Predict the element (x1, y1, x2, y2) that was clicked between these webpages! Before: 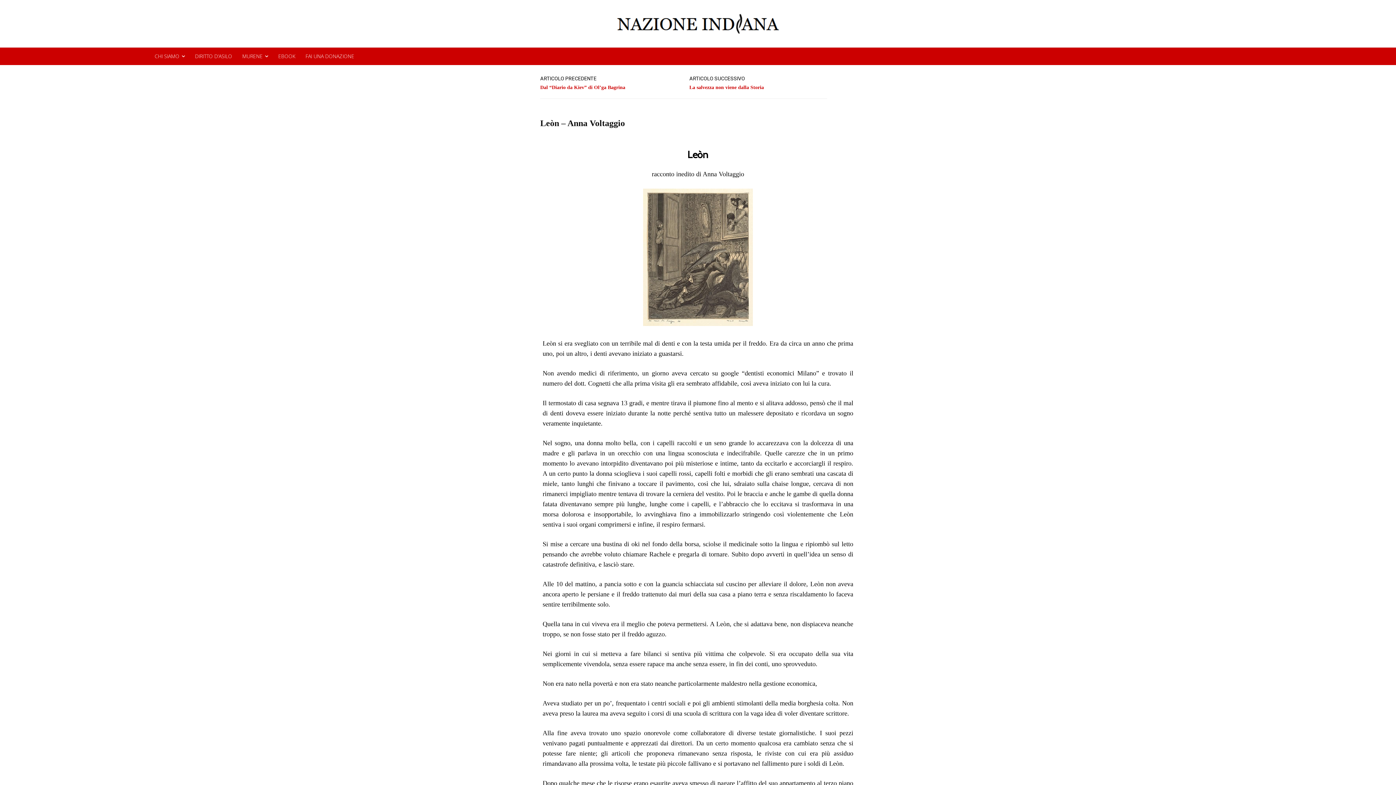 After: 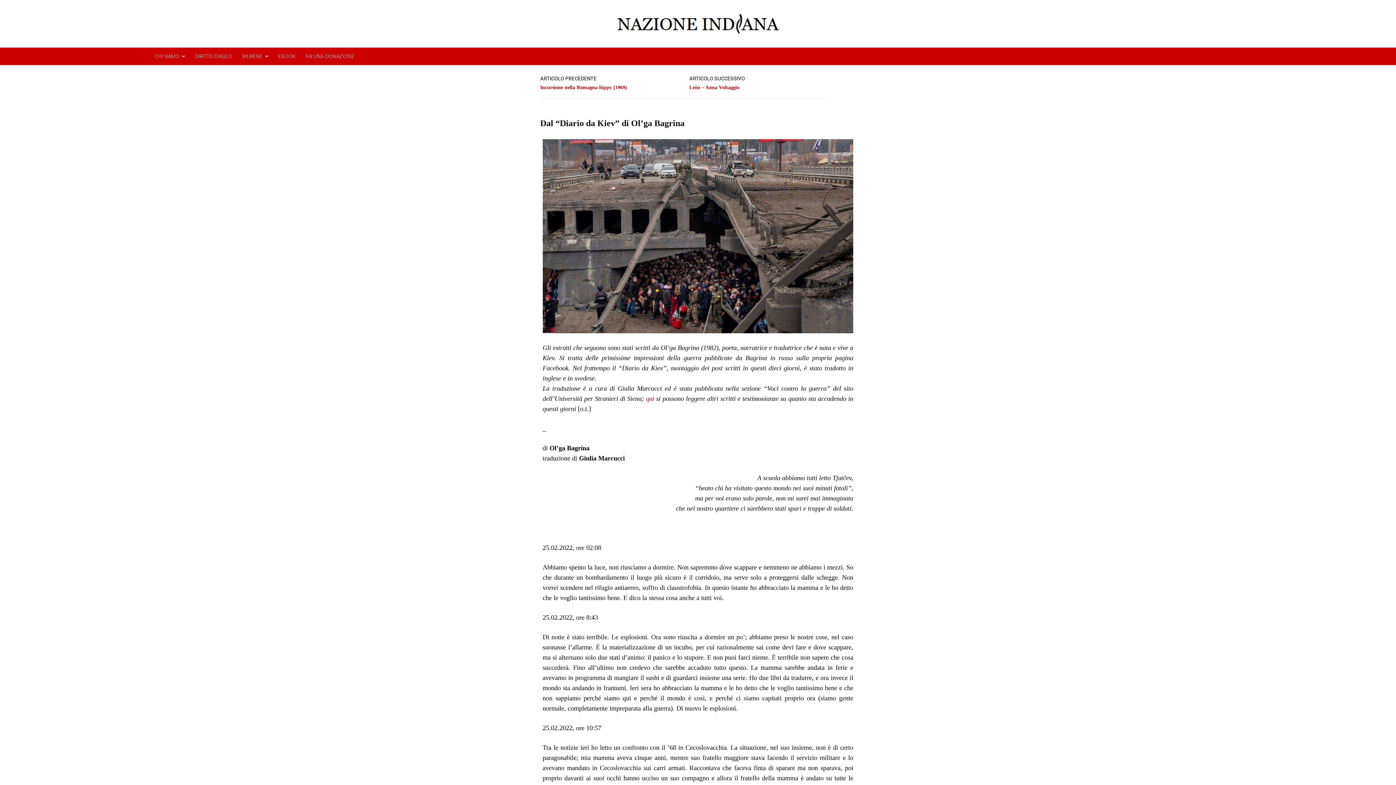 Action: bbox: (540, 83, 625, 91) label: Dal “Diario da Kiev” di Ol’ga Bagrina